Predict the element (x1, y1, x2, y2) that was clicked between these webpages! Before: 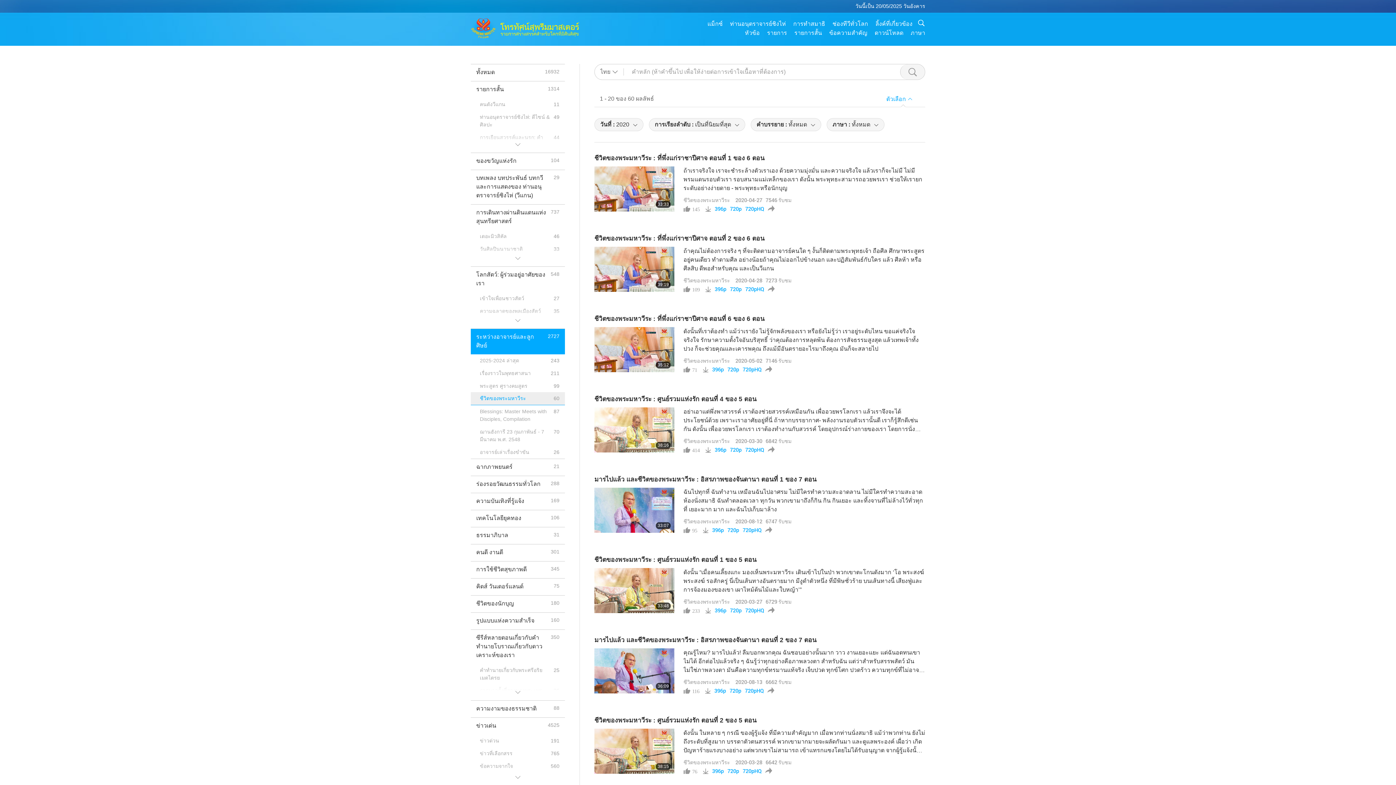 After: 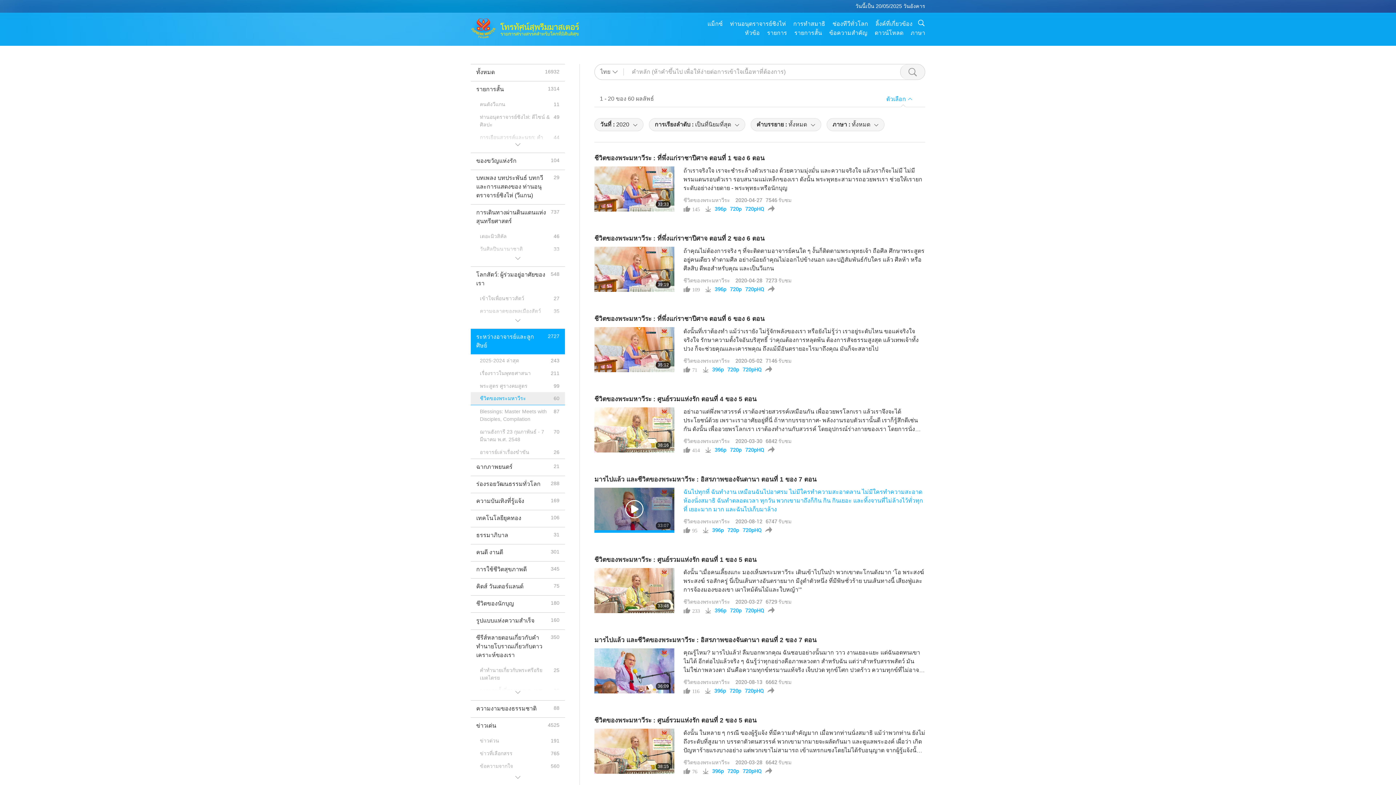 Action: bbox: (683, 489, 923, 512) label: ฉันไปทุกที่ ฉันทำงาน เหมือนฉันไปอาศรม ไม่มีใครทำความสะอาดลาน ไม่มีใครทำความสะอาดห้องนั่งสมาธิ ฉันทำตลอดเวลา ทุกวัน พวกเขามาถึงก็กิน กิน กินเยอะ และทิ้งจานที่ไม่ล้างไว้ทั่วทุกที่ เยอะมาก มาก และฉันไปเก็บมาล้าง